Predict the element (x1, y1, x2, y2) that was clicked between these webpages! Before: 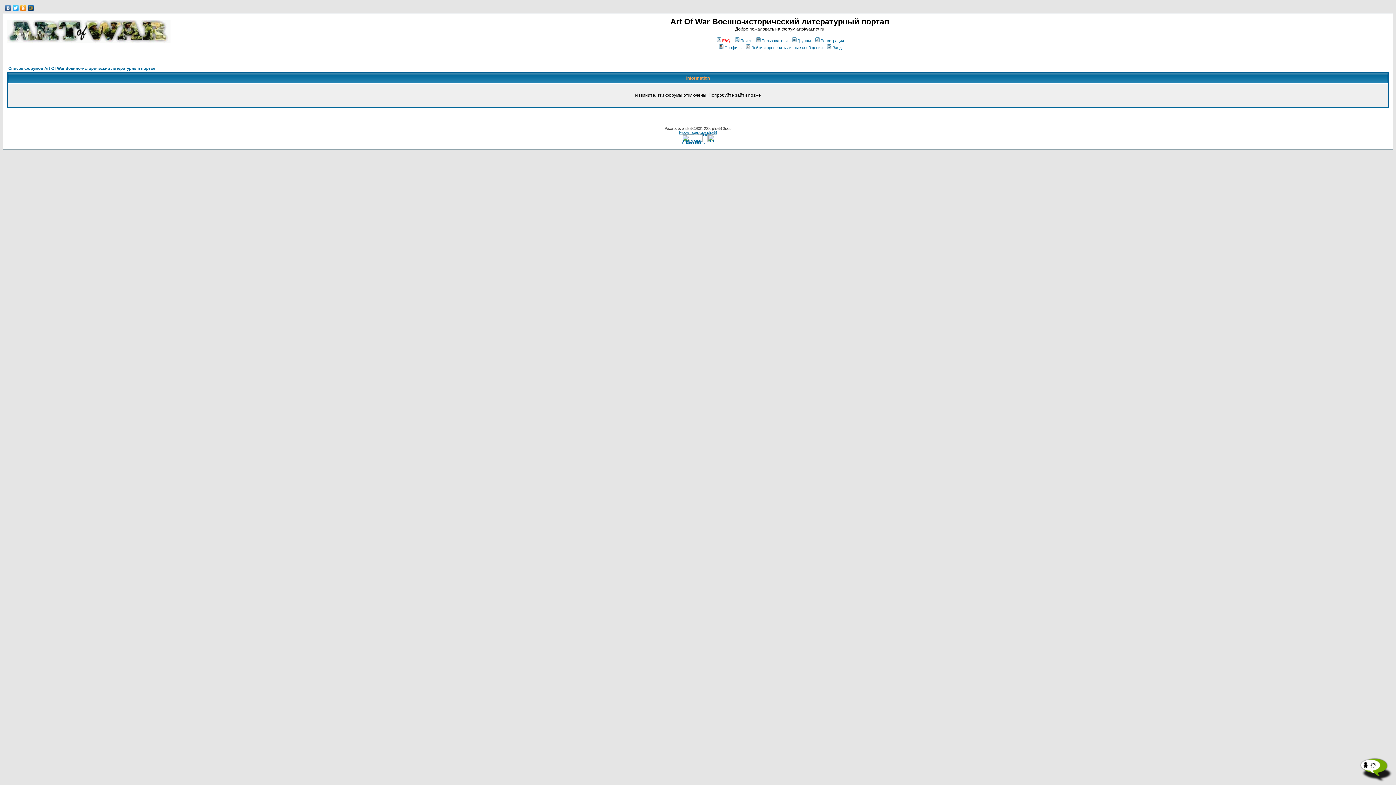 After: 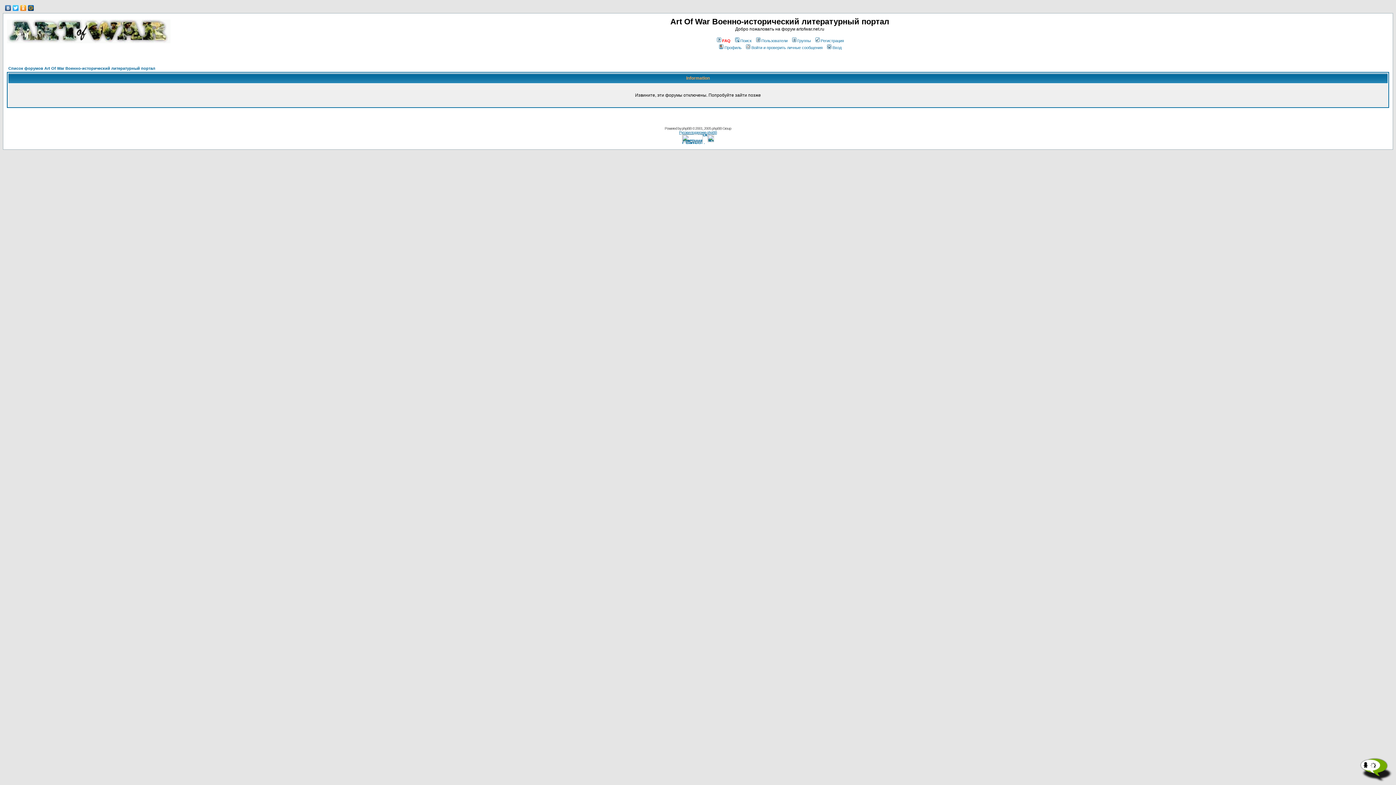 Action: bbox: (12, 3, 19, 12)